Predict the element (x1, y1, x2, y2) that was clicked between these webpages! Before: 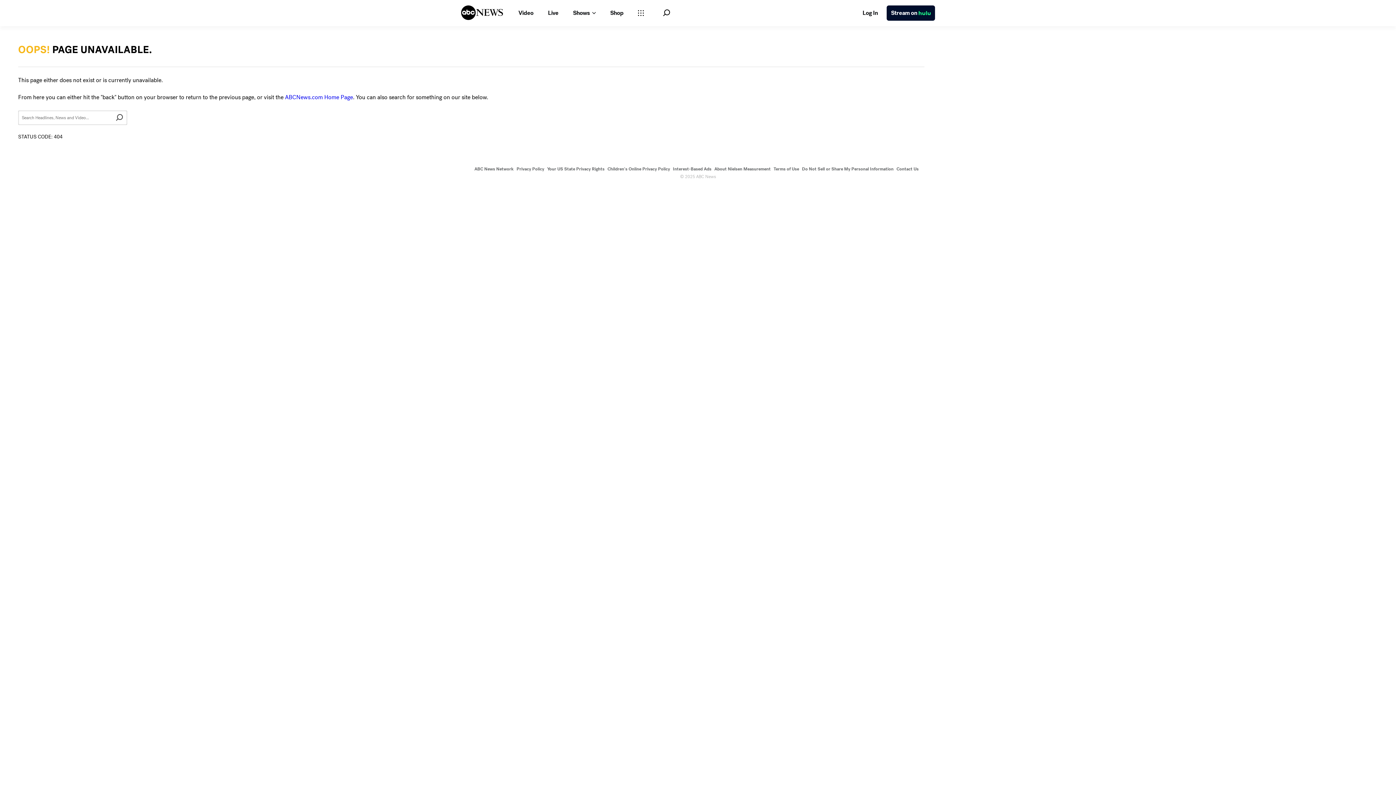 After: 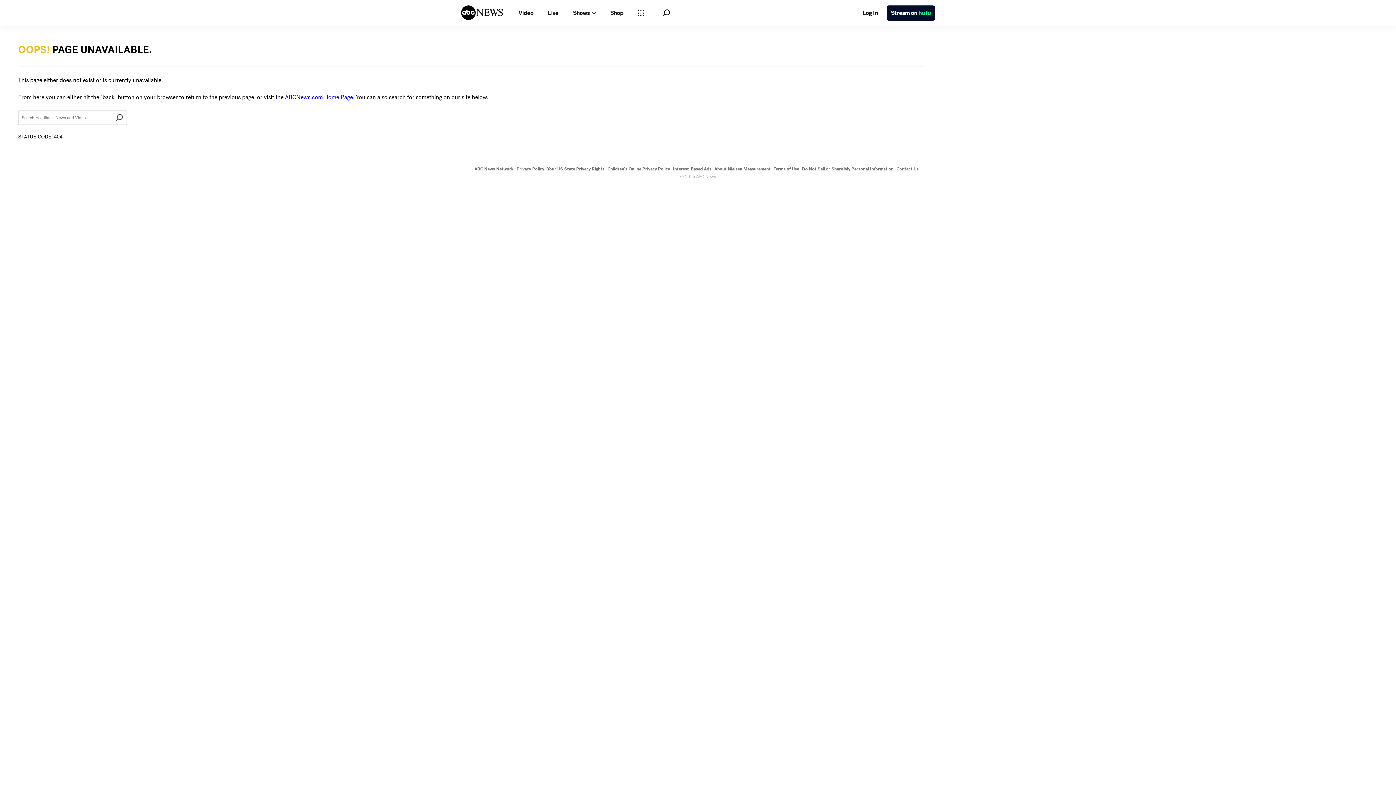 Action: bbox: (547, 166, 604, 172) label: Your US State Privacy Rights